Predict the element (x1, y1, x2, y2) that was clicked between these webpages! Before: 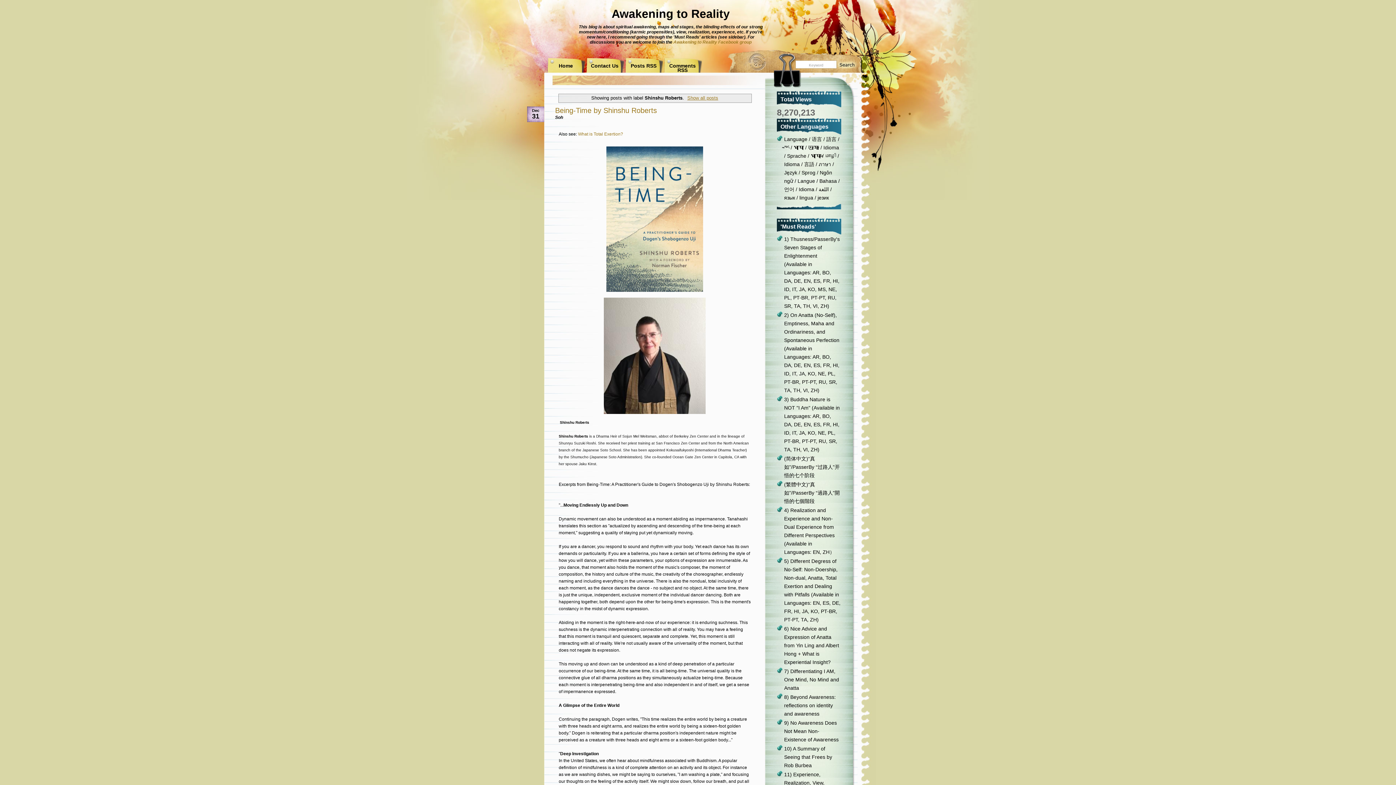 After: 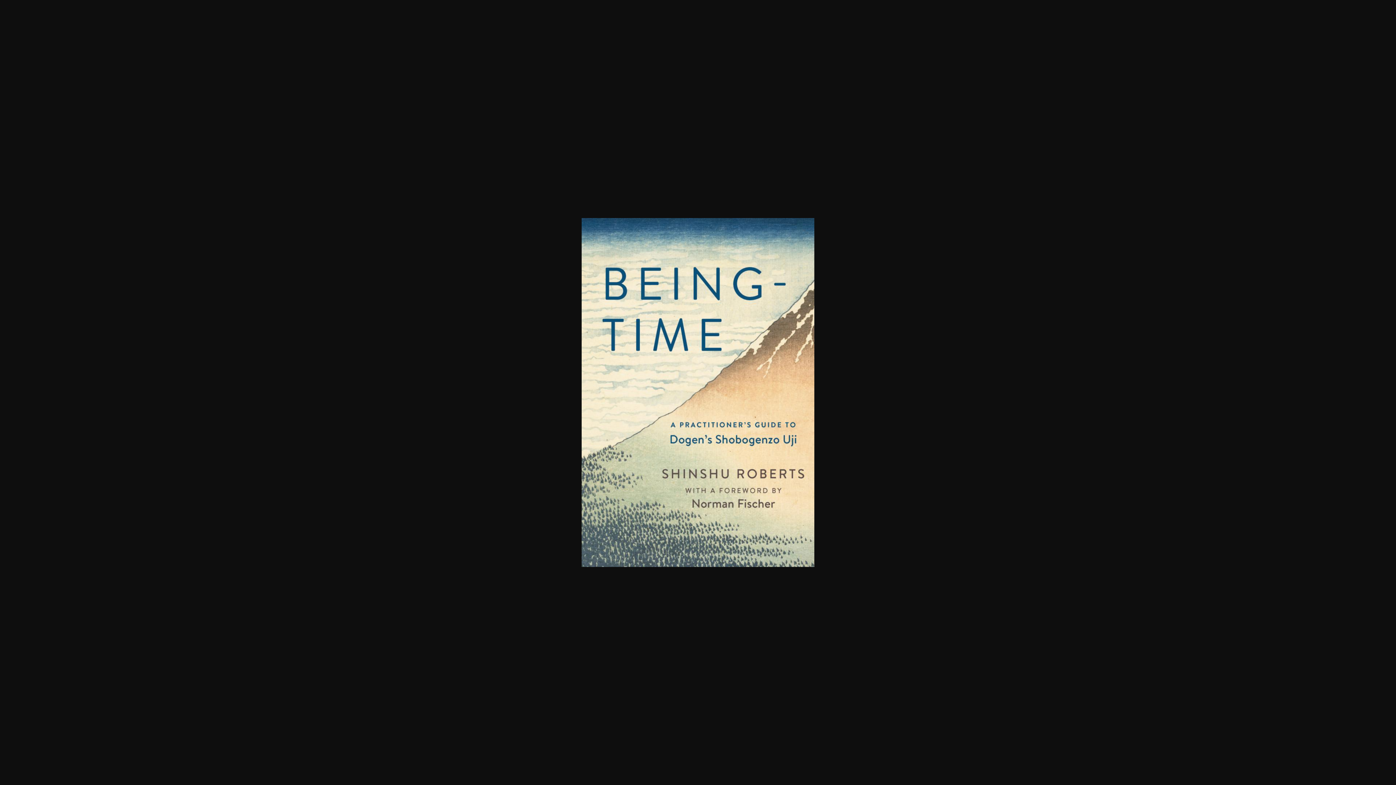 Action: bbox: (604, 289, 705, 294)